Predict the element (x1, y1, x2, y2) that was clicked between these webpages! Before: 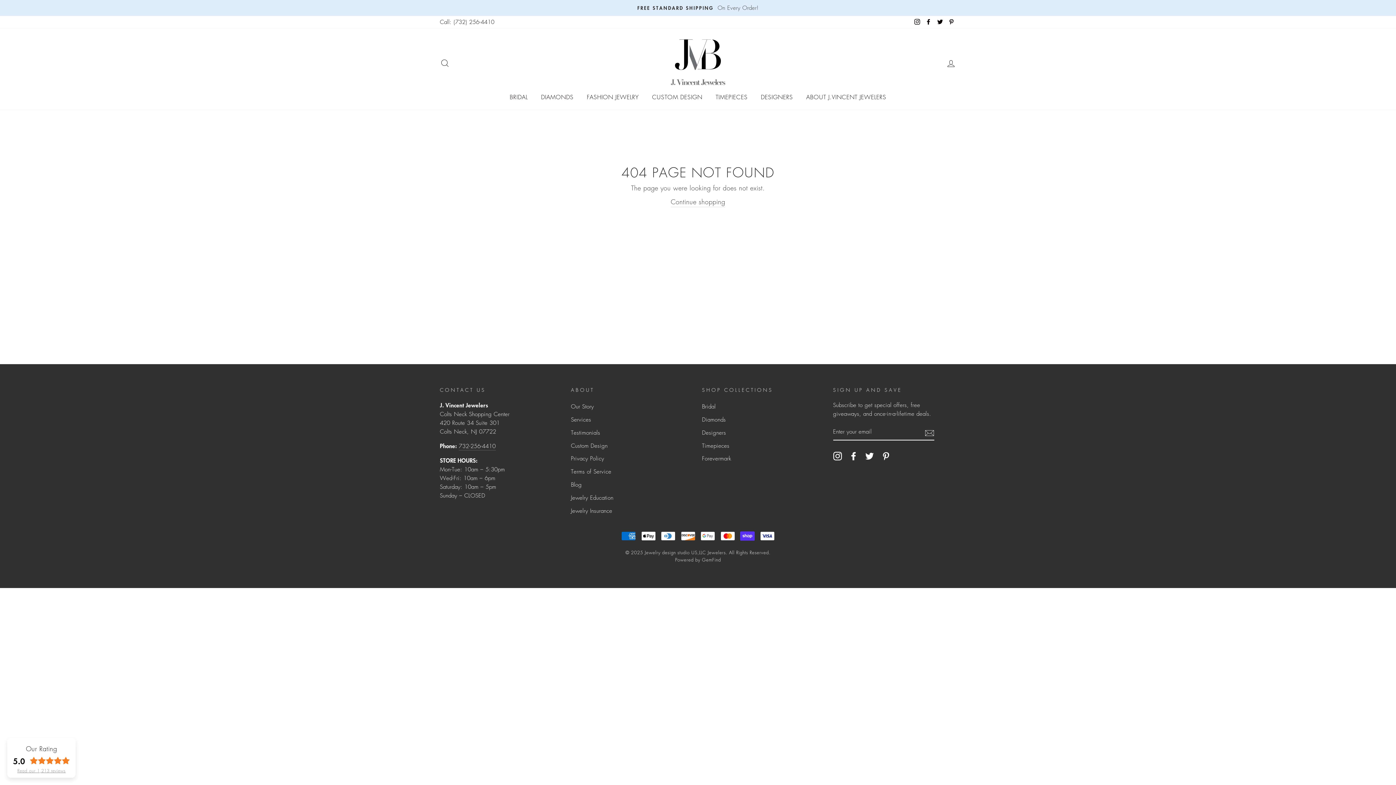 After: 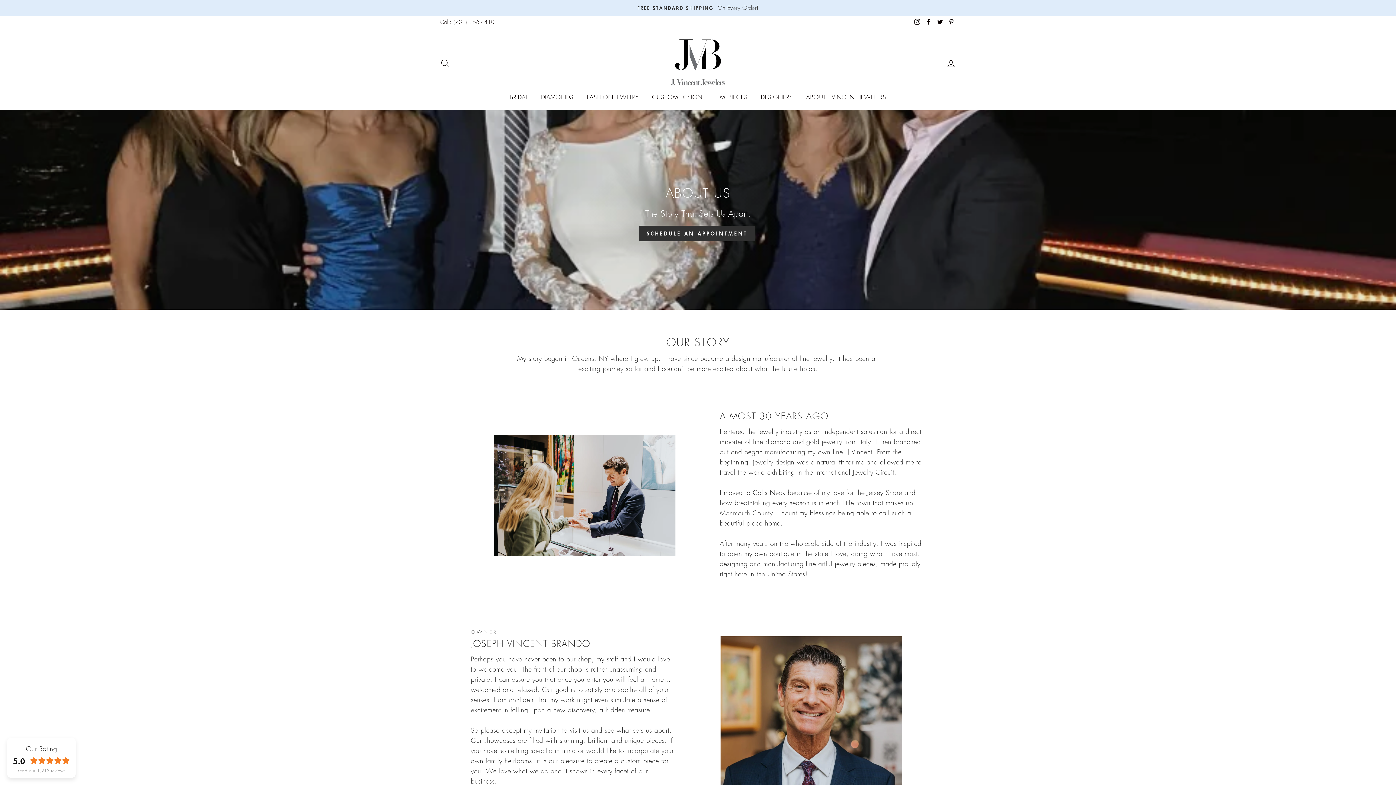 Action: label: Our Story bbox: (571, 401, 594, 412)